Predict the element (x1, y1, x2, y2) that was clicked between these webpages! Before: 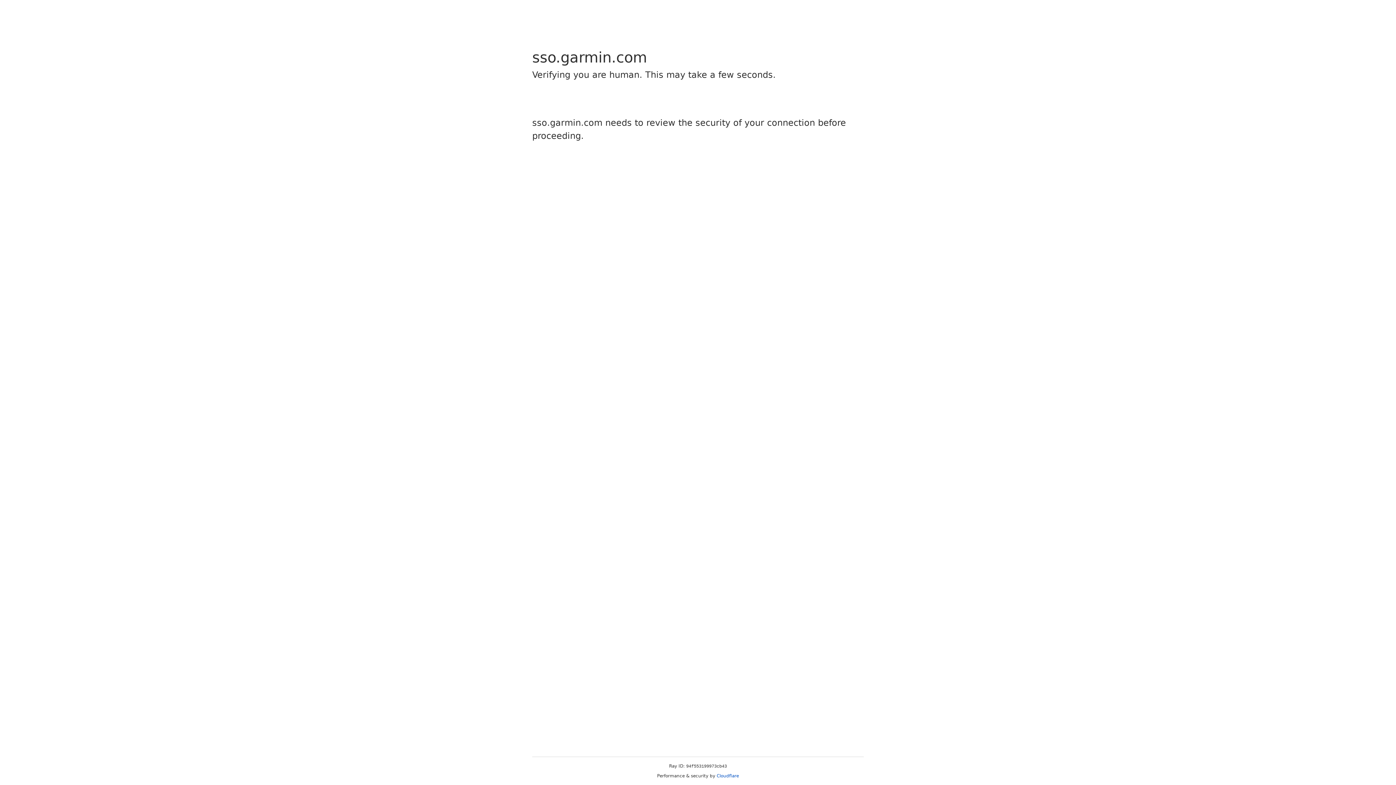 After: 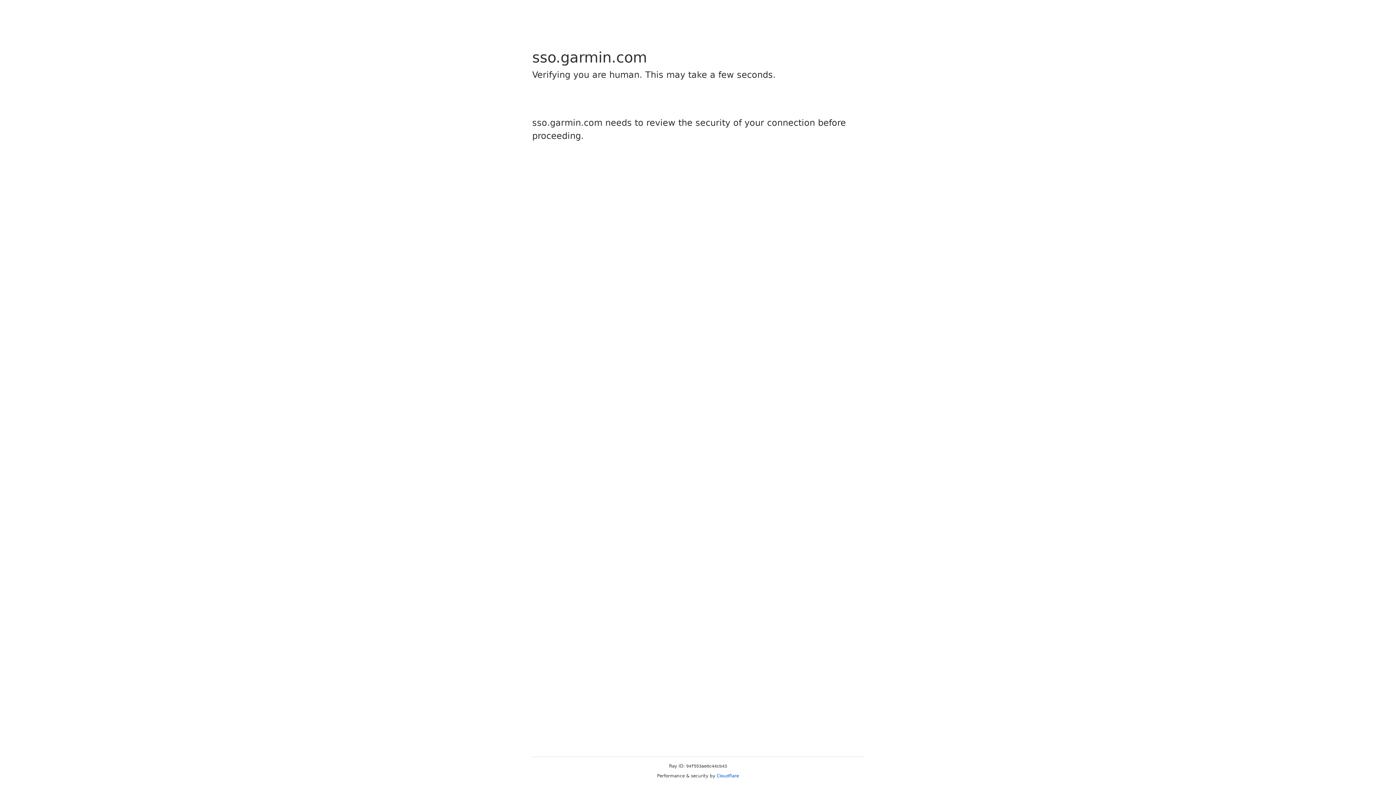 Action: bbox: (716, 773, 739, 778) label: Cloudflare